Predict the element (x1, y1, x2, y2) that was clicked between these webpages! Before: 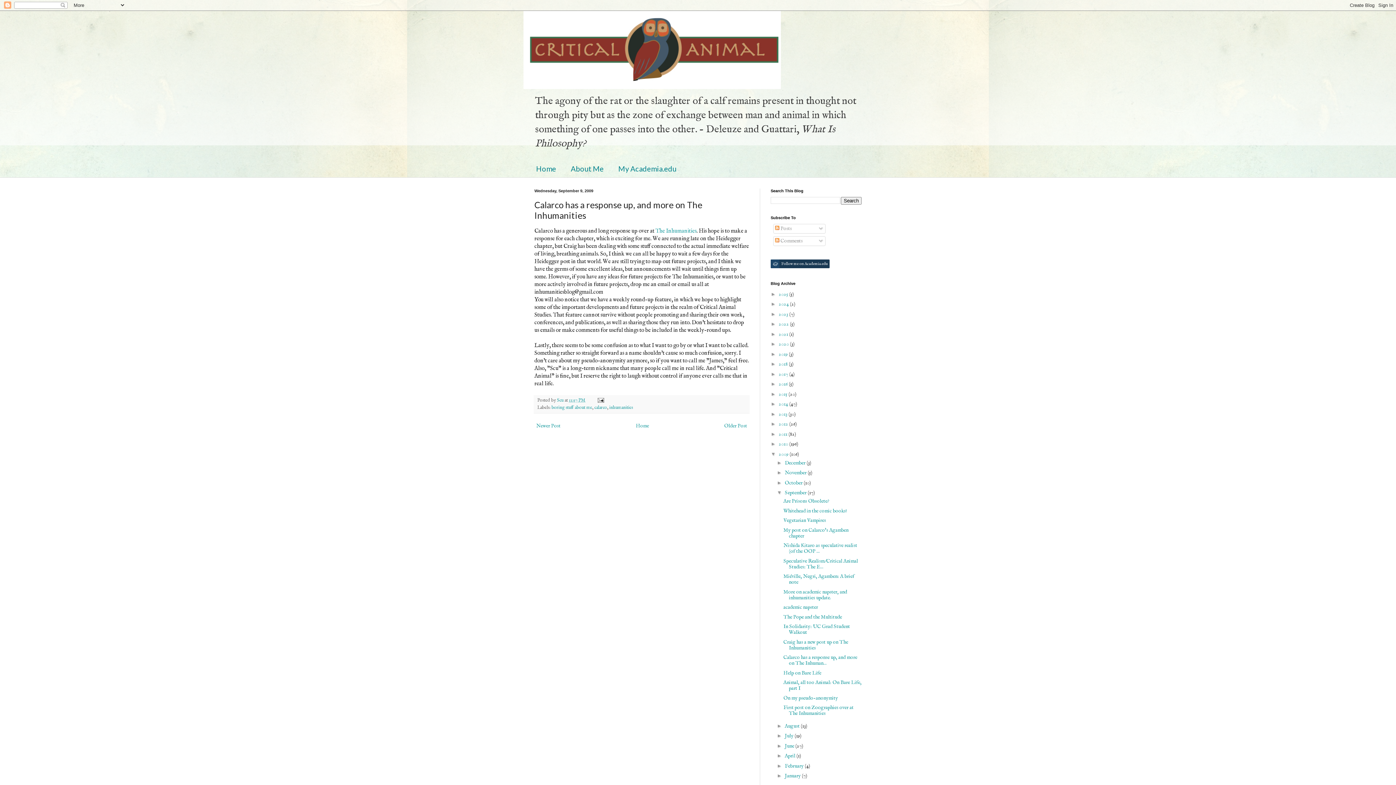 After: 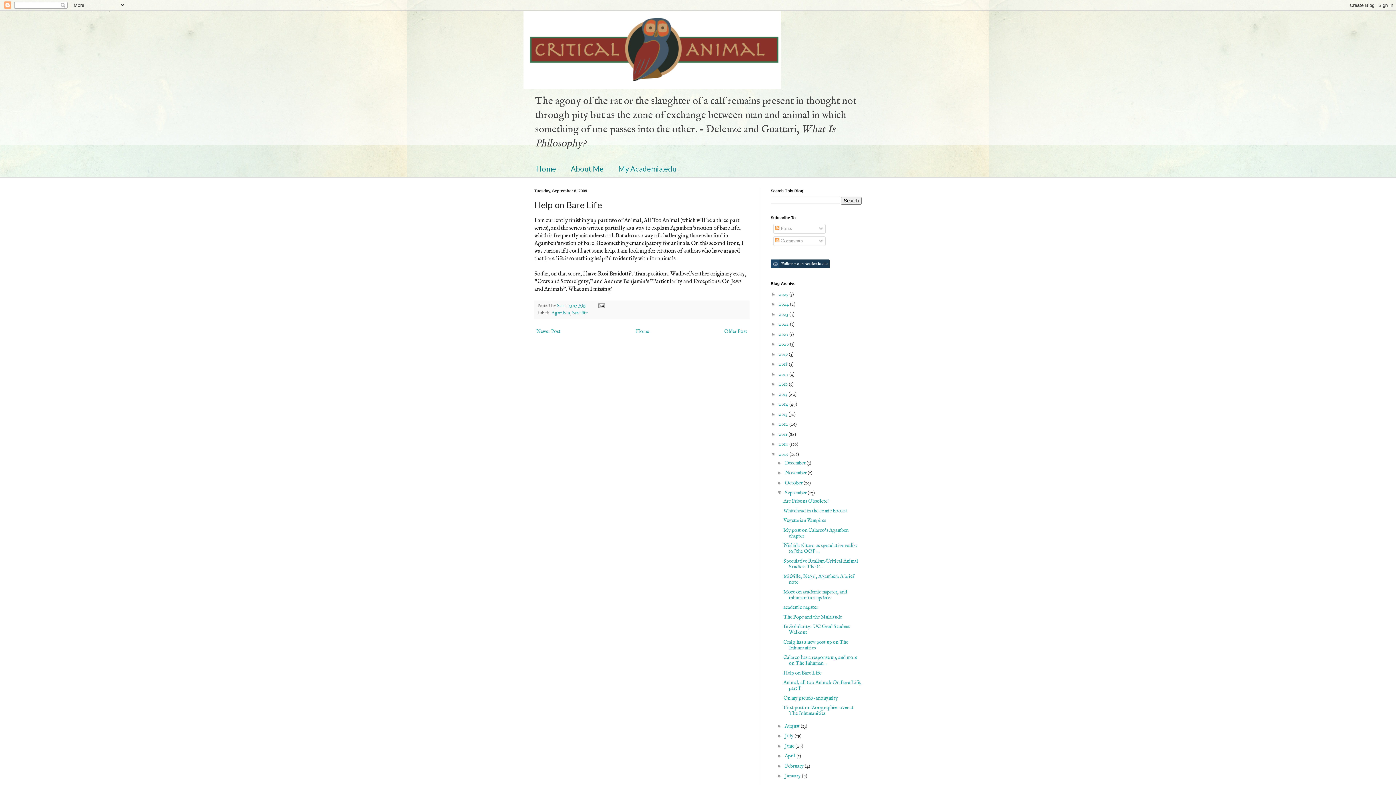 Action: label: Help on Bare Life bbox: (783, 670, 821, 676)